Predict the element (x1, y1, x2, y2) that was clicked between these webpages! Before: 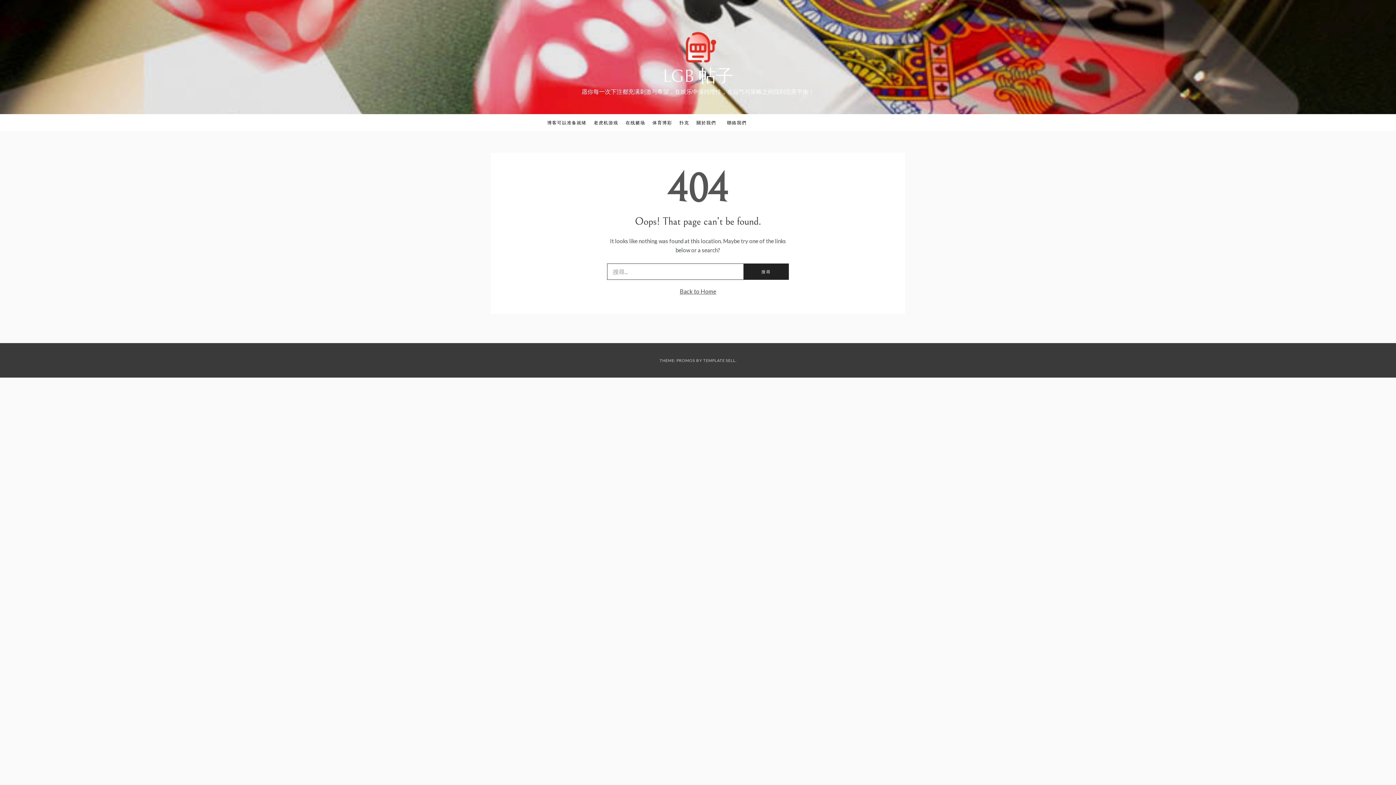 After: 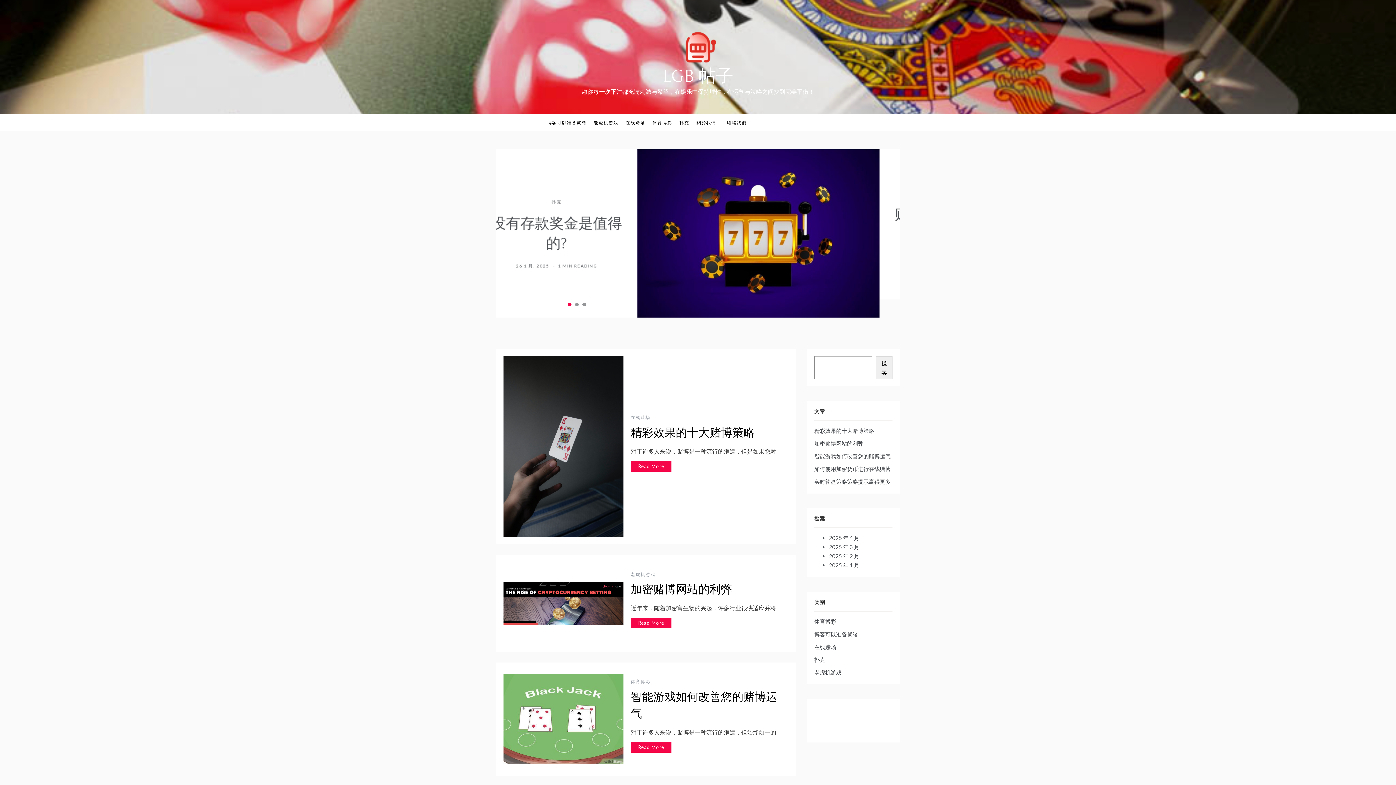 Action: bbox: (662, 66, 733, 86) label: LGB 帖子